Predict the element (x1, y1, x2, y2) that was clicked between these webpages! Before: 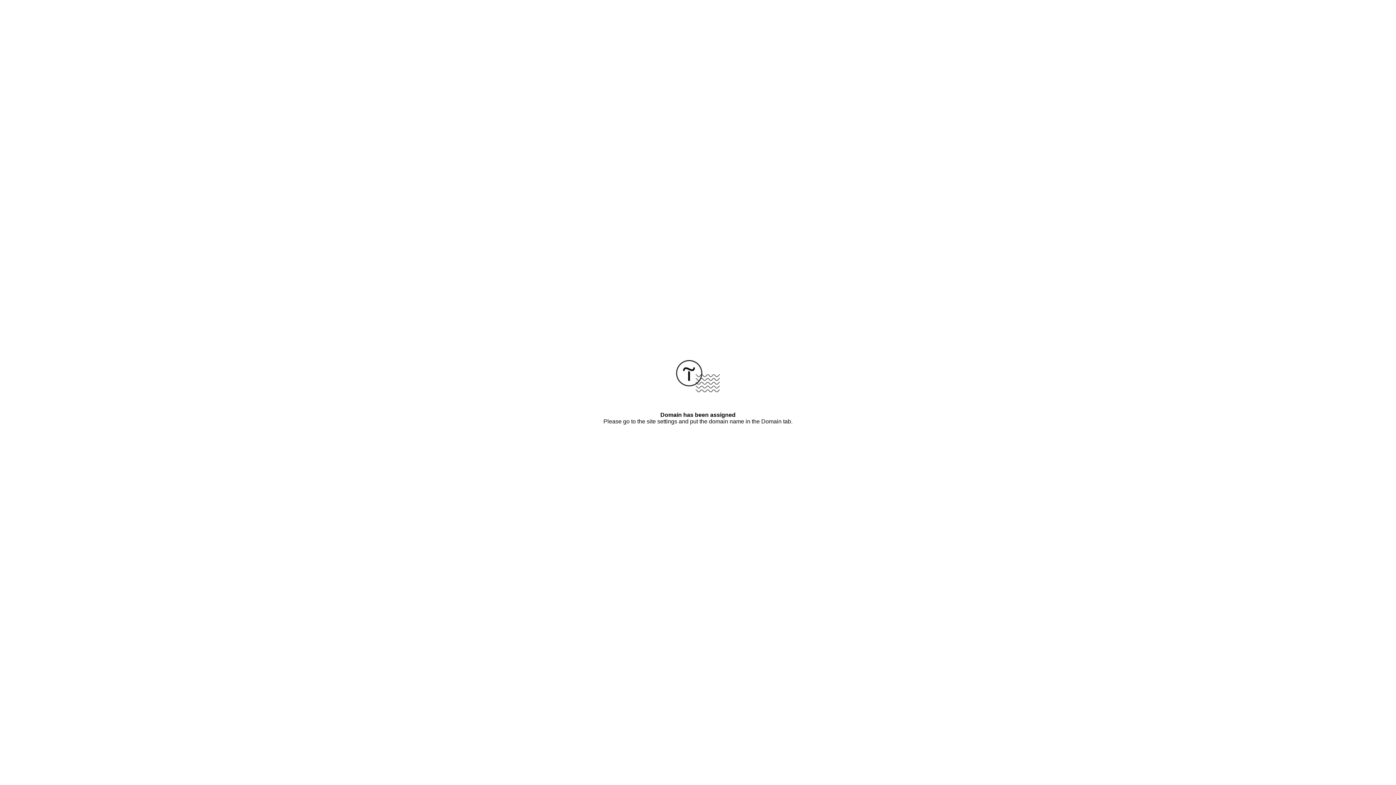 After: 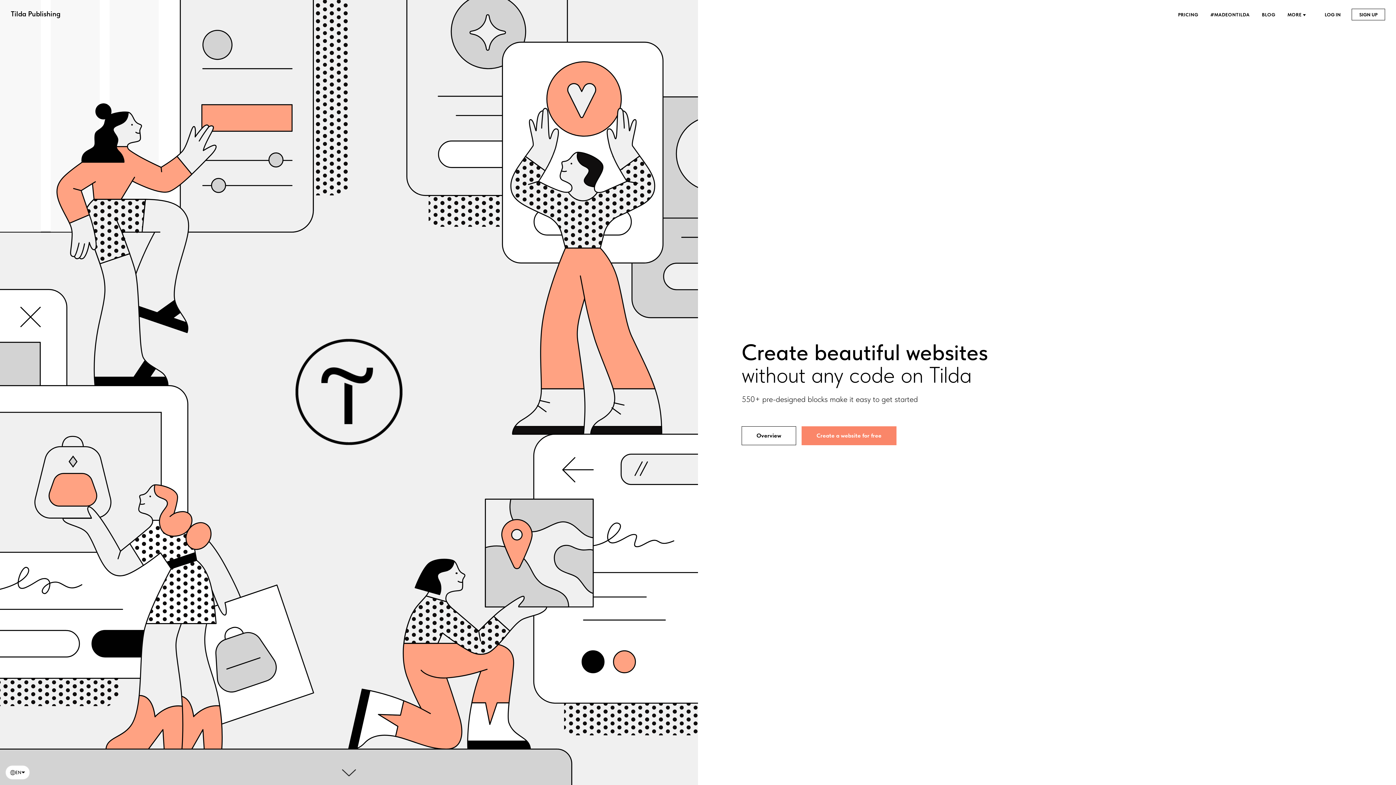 Action: bbox: (676, 387, 720, 393)